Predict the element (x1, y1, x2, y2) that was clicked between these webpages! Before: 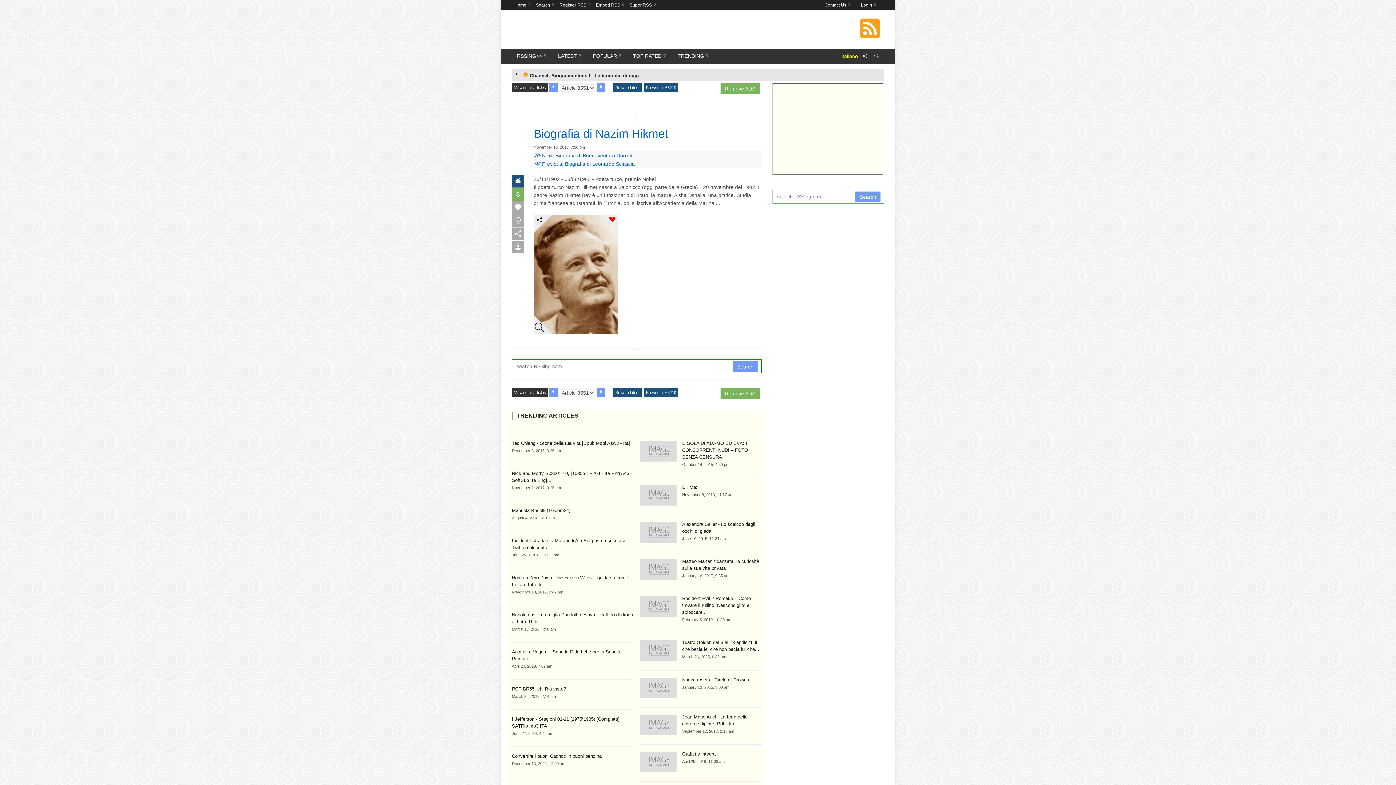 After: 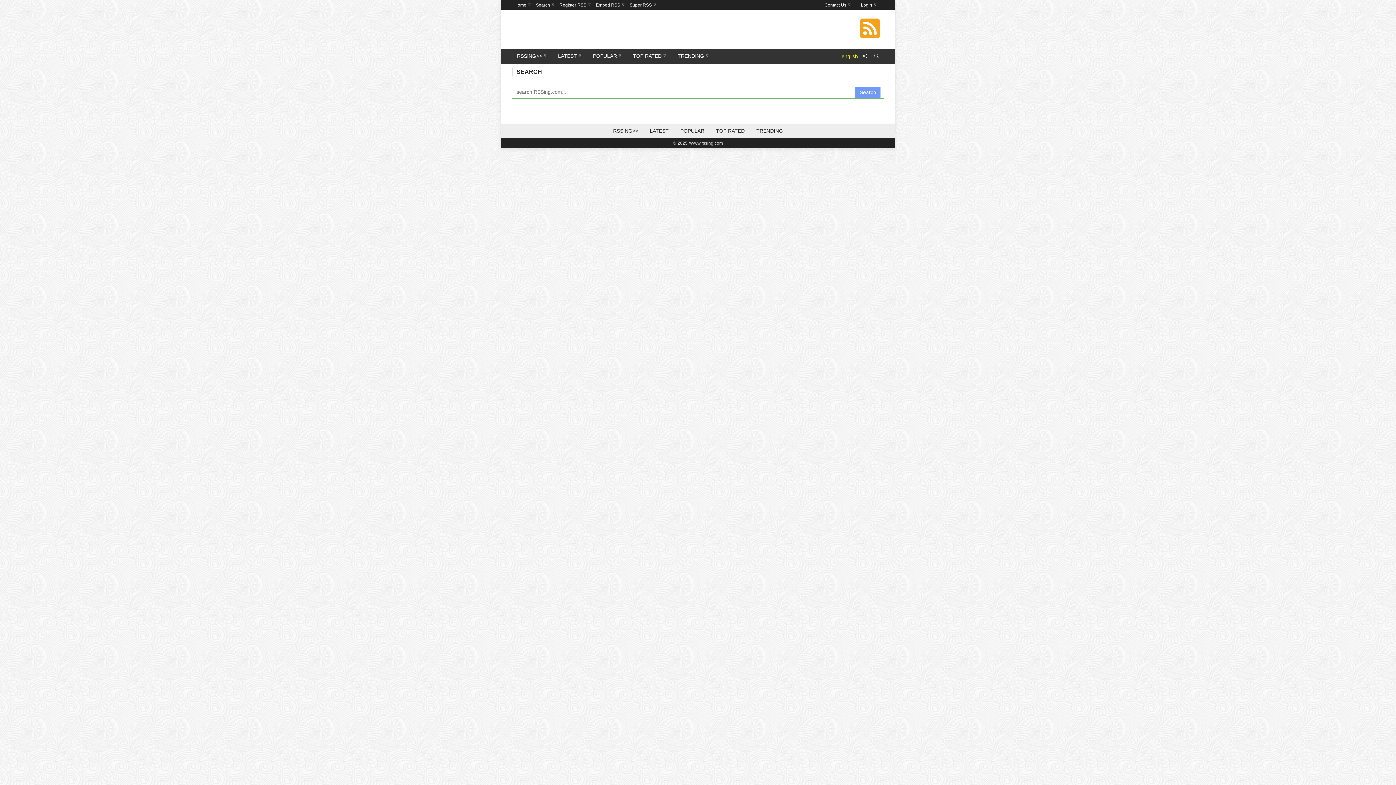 Action: label: Search bbox: (533, 0, 557, 10)